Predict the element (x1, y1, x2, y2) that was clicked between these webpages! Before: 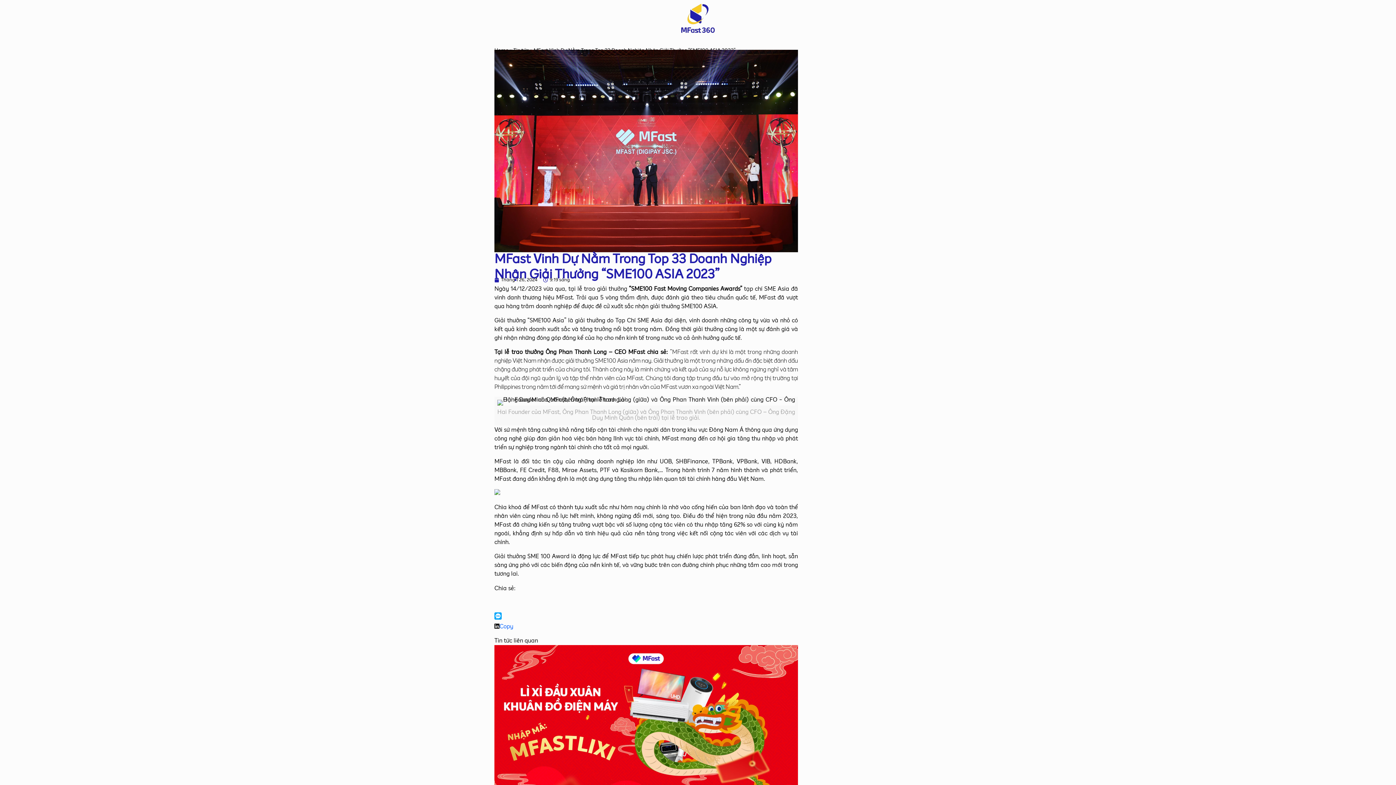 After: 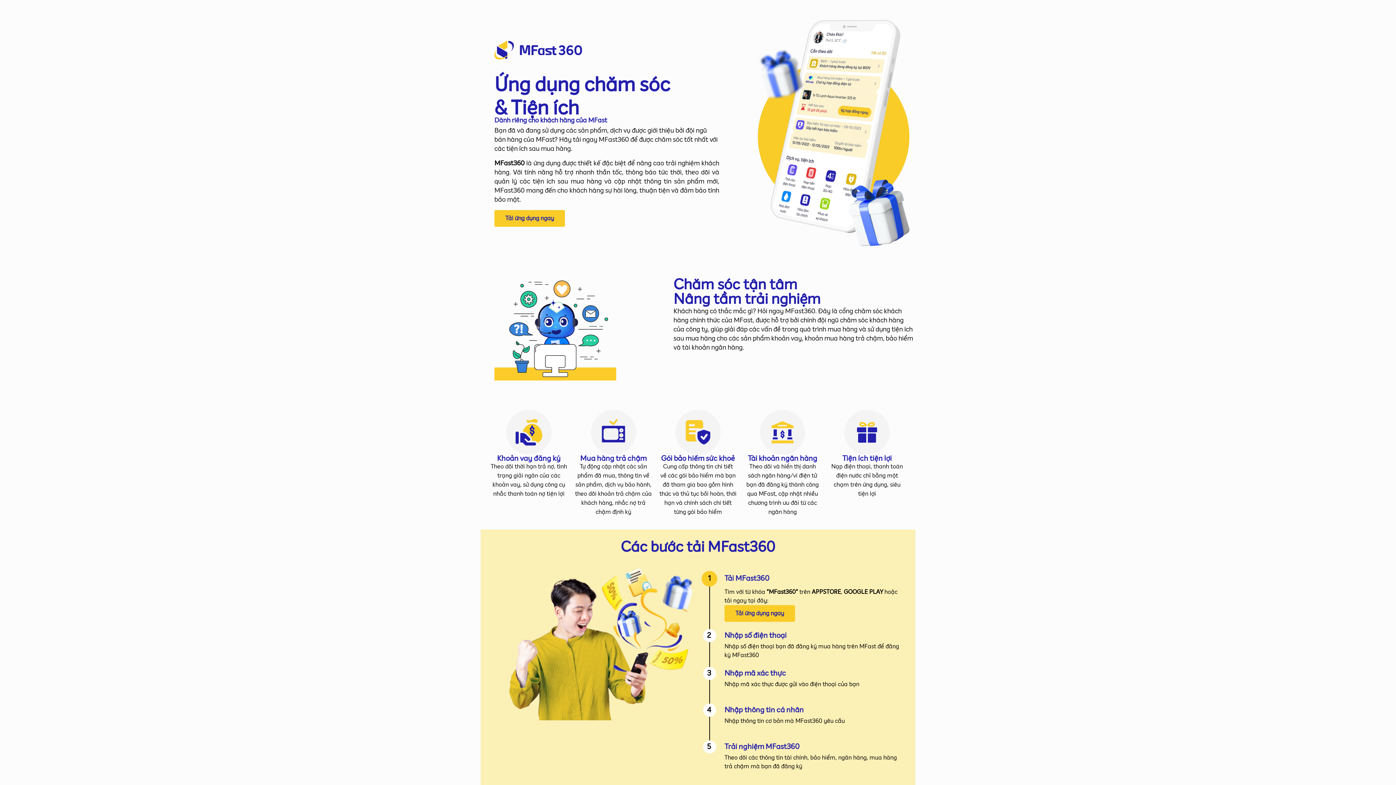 Action: bbox: (661, 3, 734, 35)